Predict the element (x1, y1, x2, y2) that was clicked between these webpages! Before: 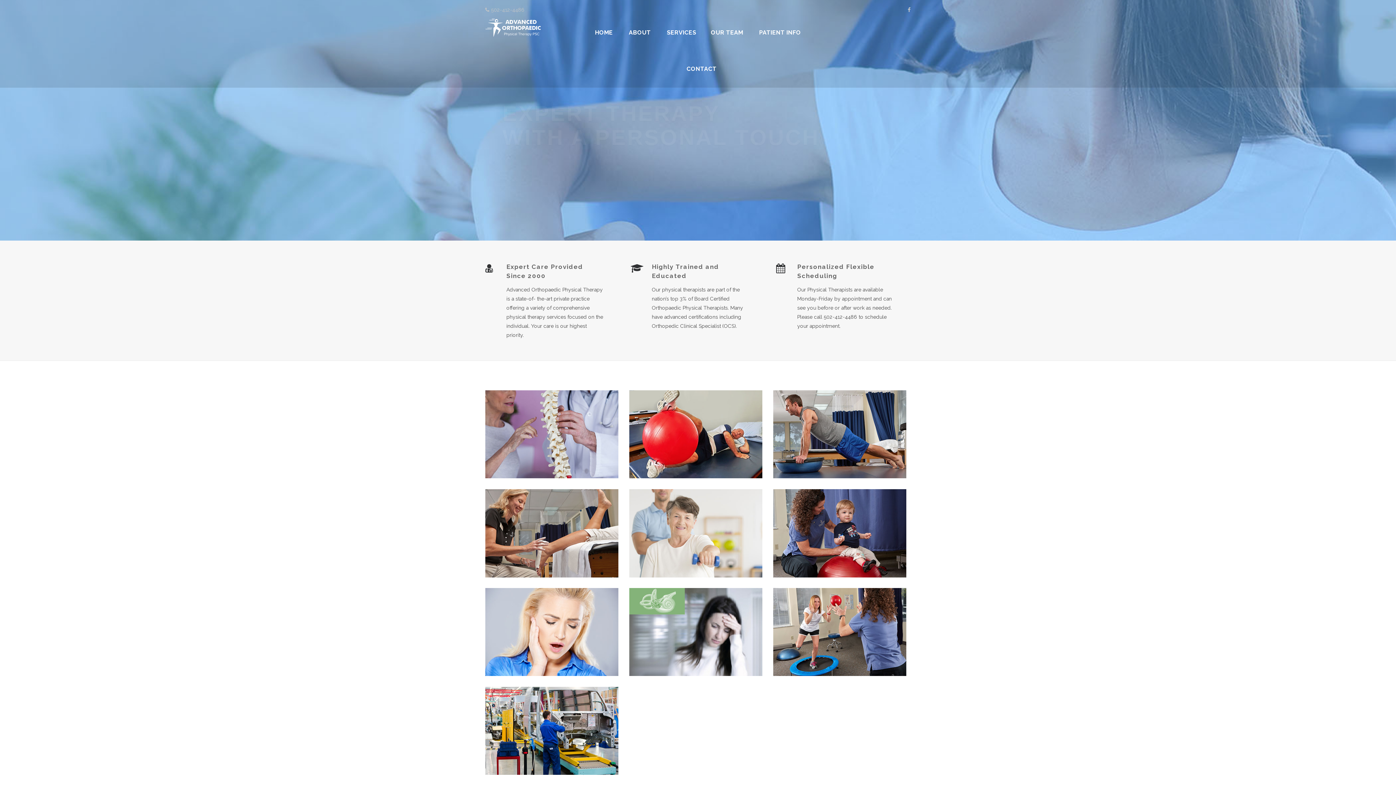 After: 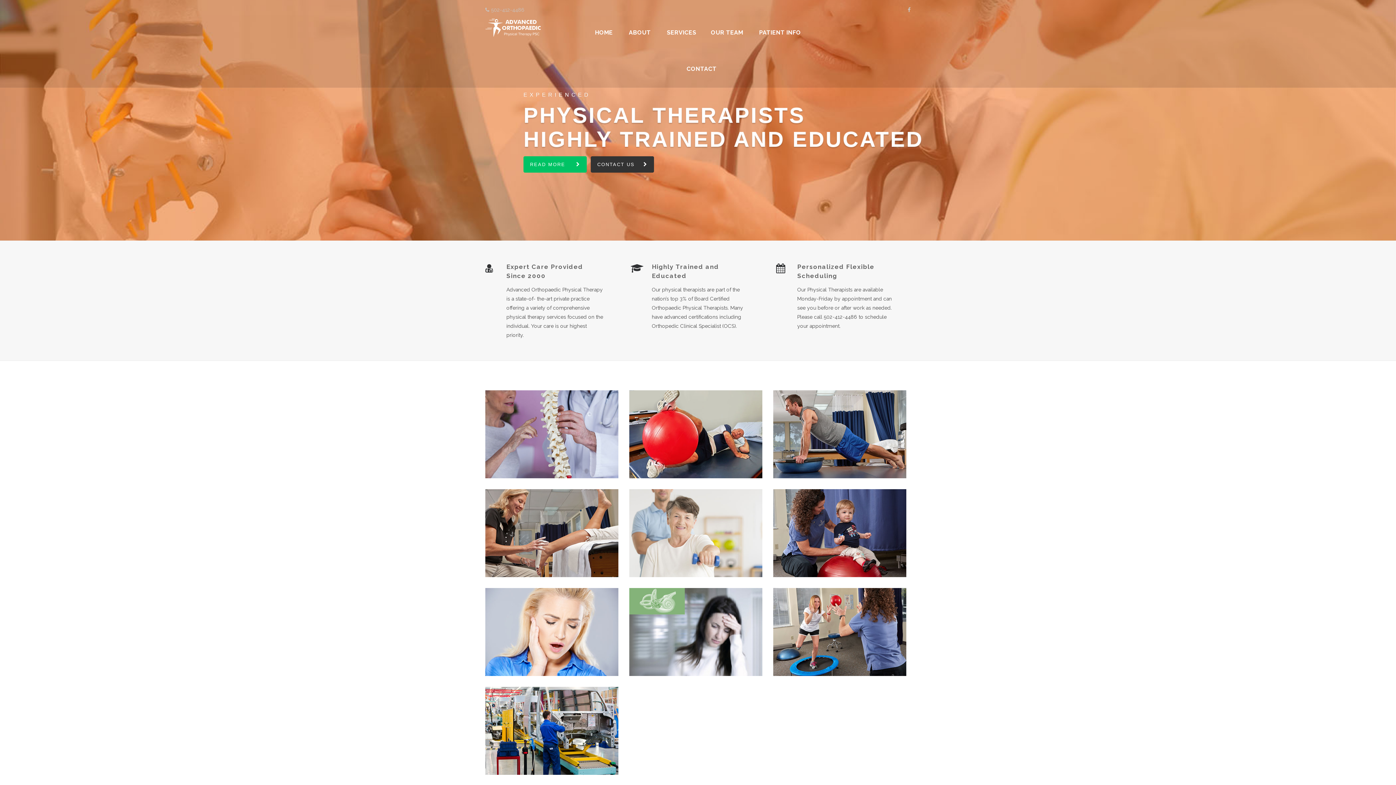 Action: bbox: (908, 6, 910, 12)